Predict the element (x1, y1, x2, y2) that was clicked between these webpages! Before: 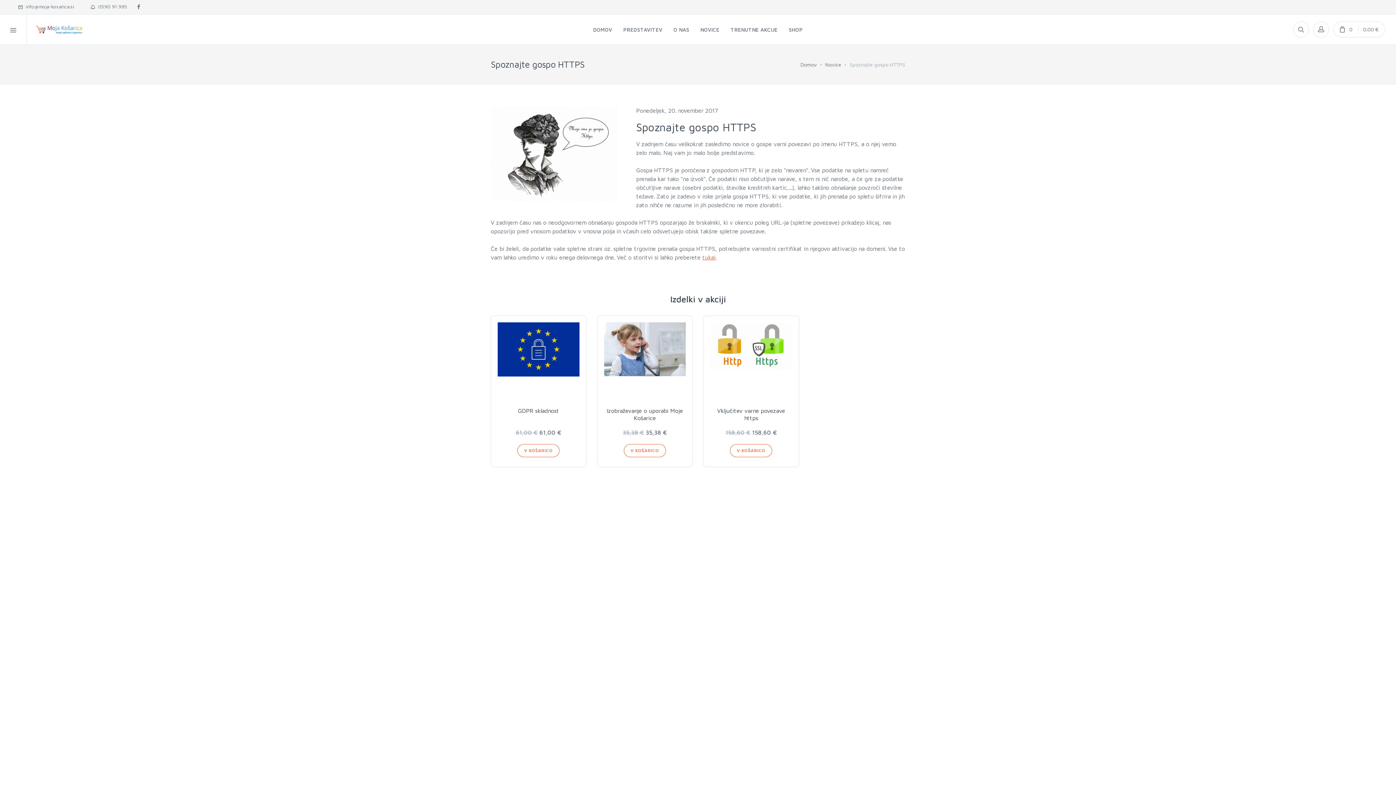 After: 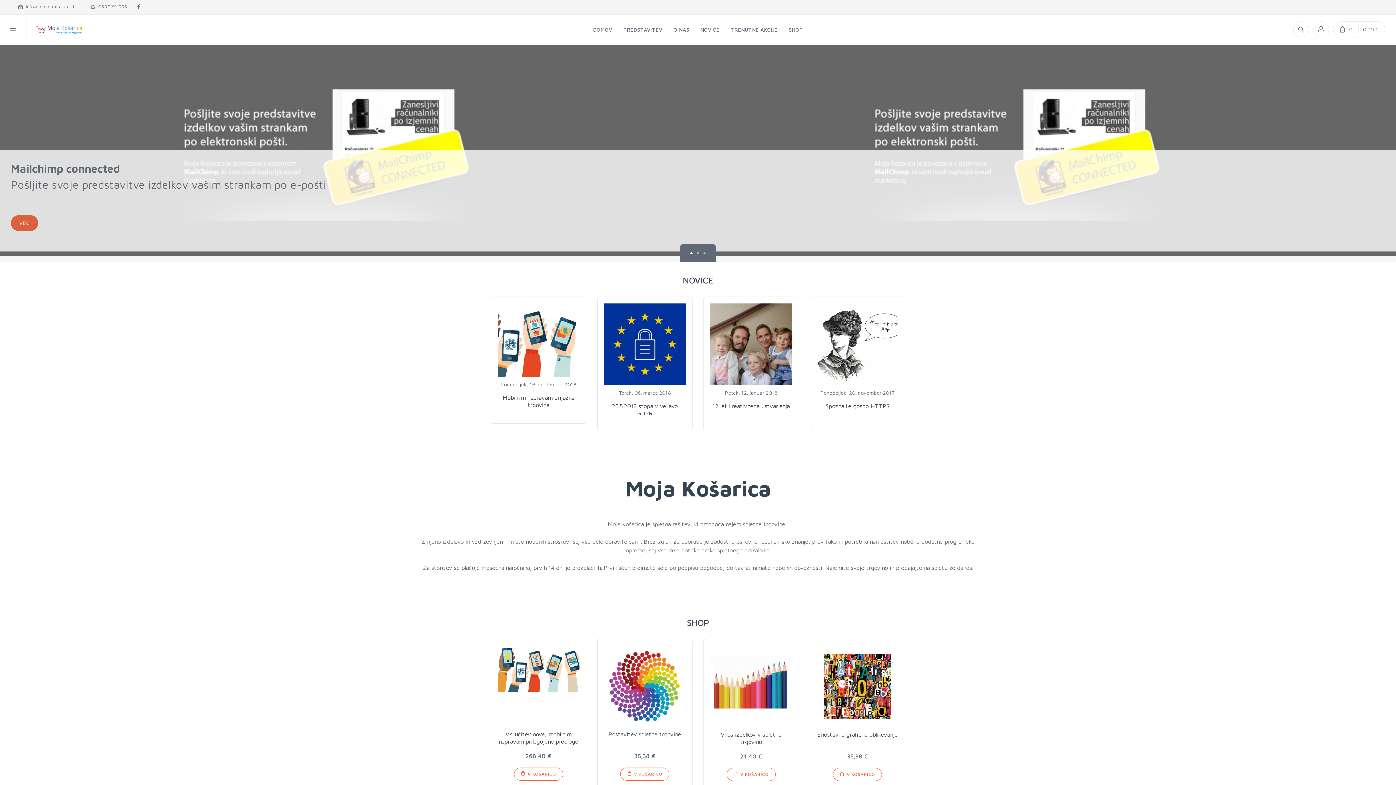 Action: label: Domov bbox: (800, 61, 817, 67)